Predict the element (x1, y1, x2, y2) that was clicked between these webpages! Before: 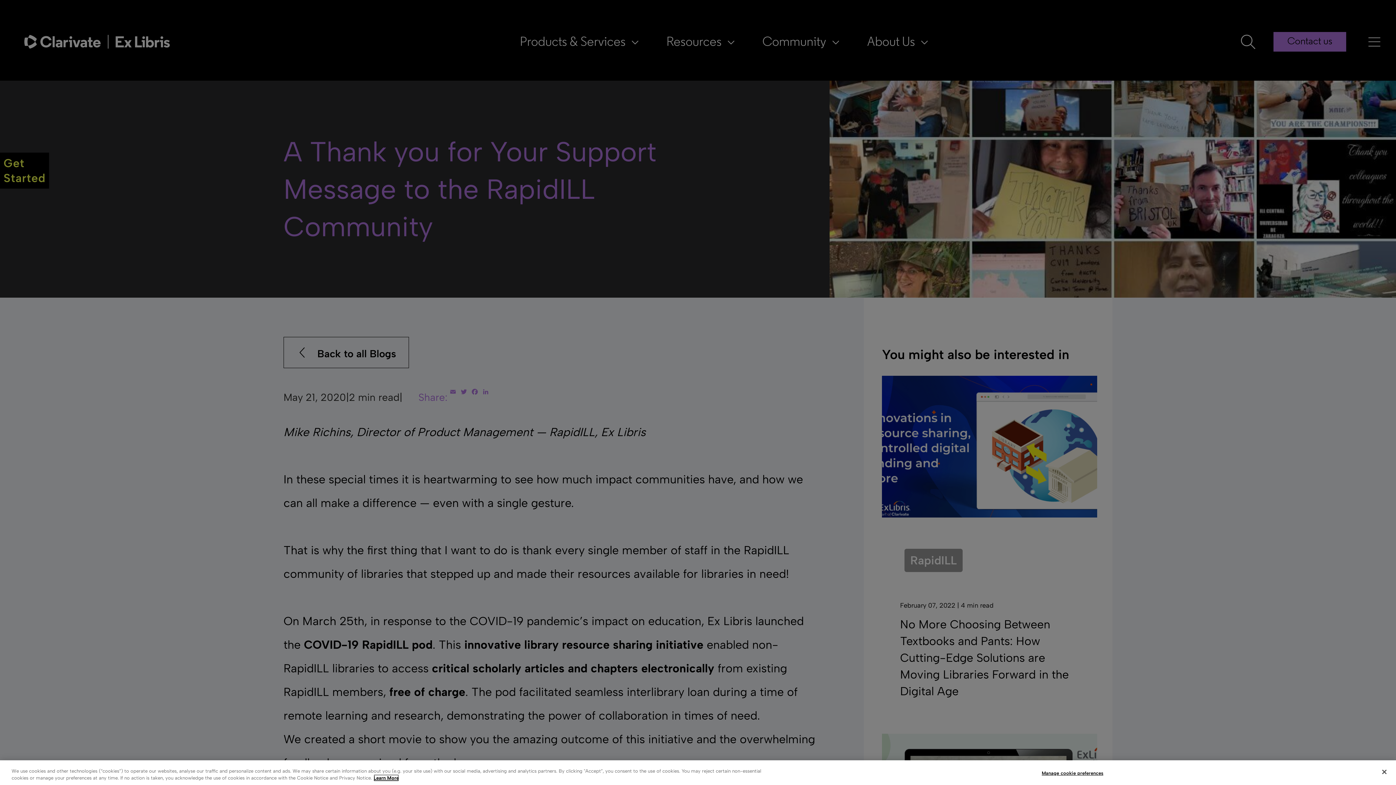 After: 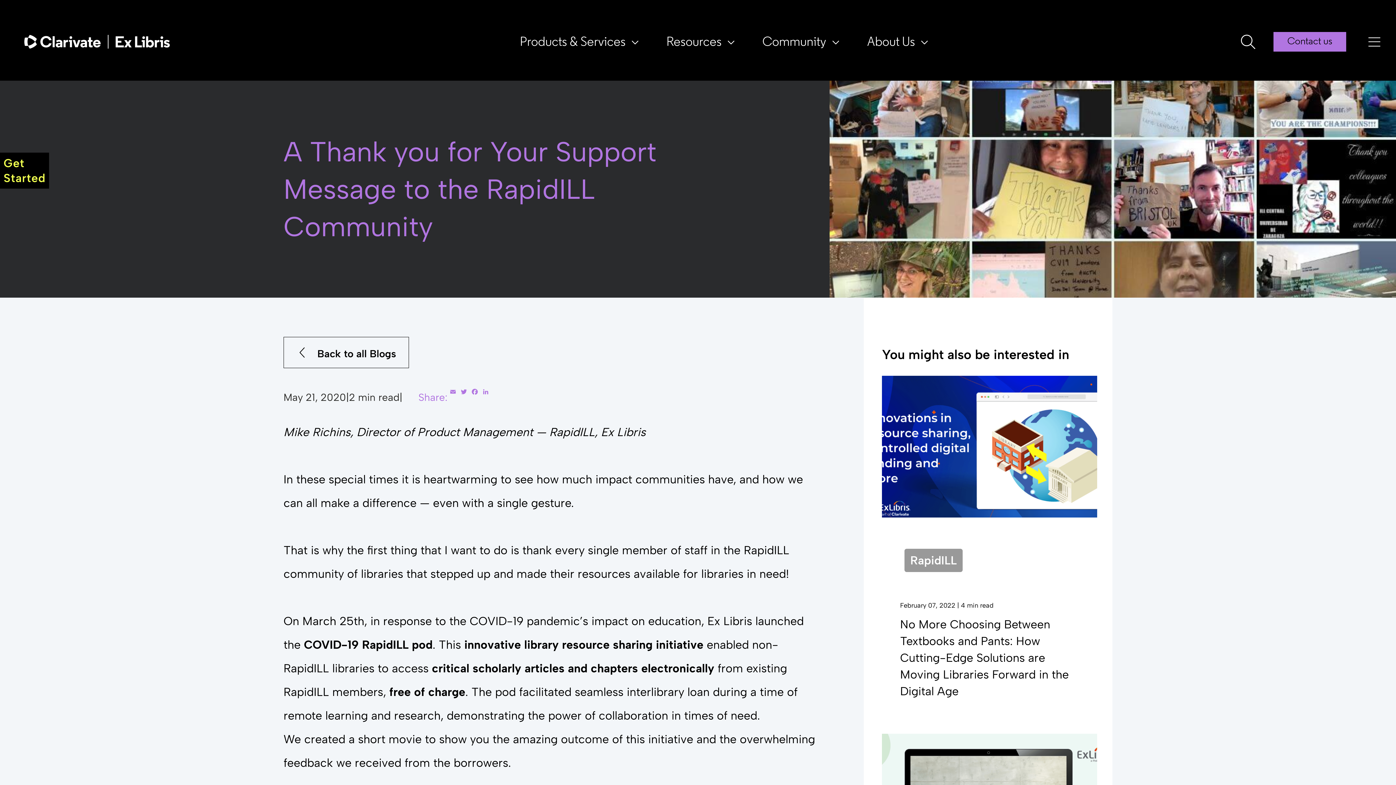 Action: label: Close bbox: (1376, 764, 1392, 780)